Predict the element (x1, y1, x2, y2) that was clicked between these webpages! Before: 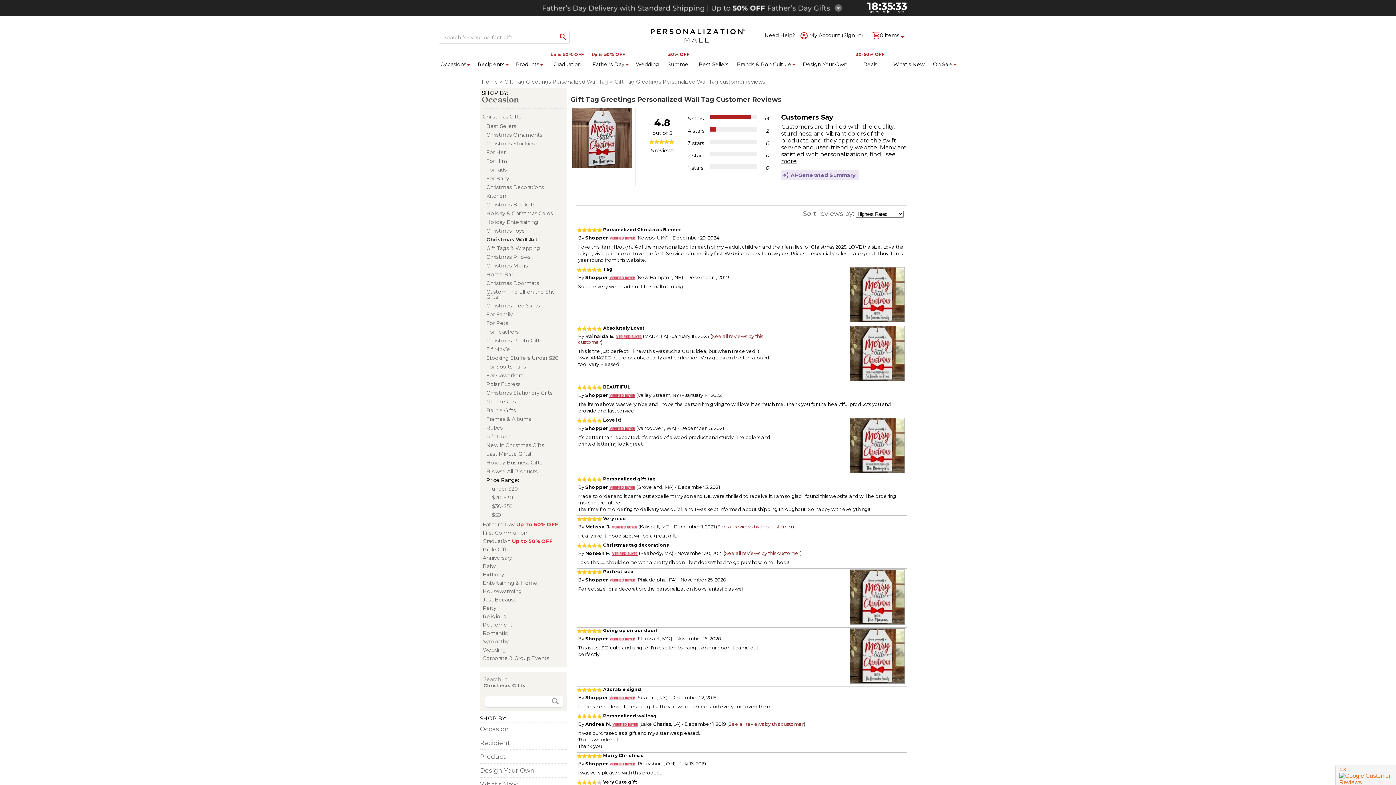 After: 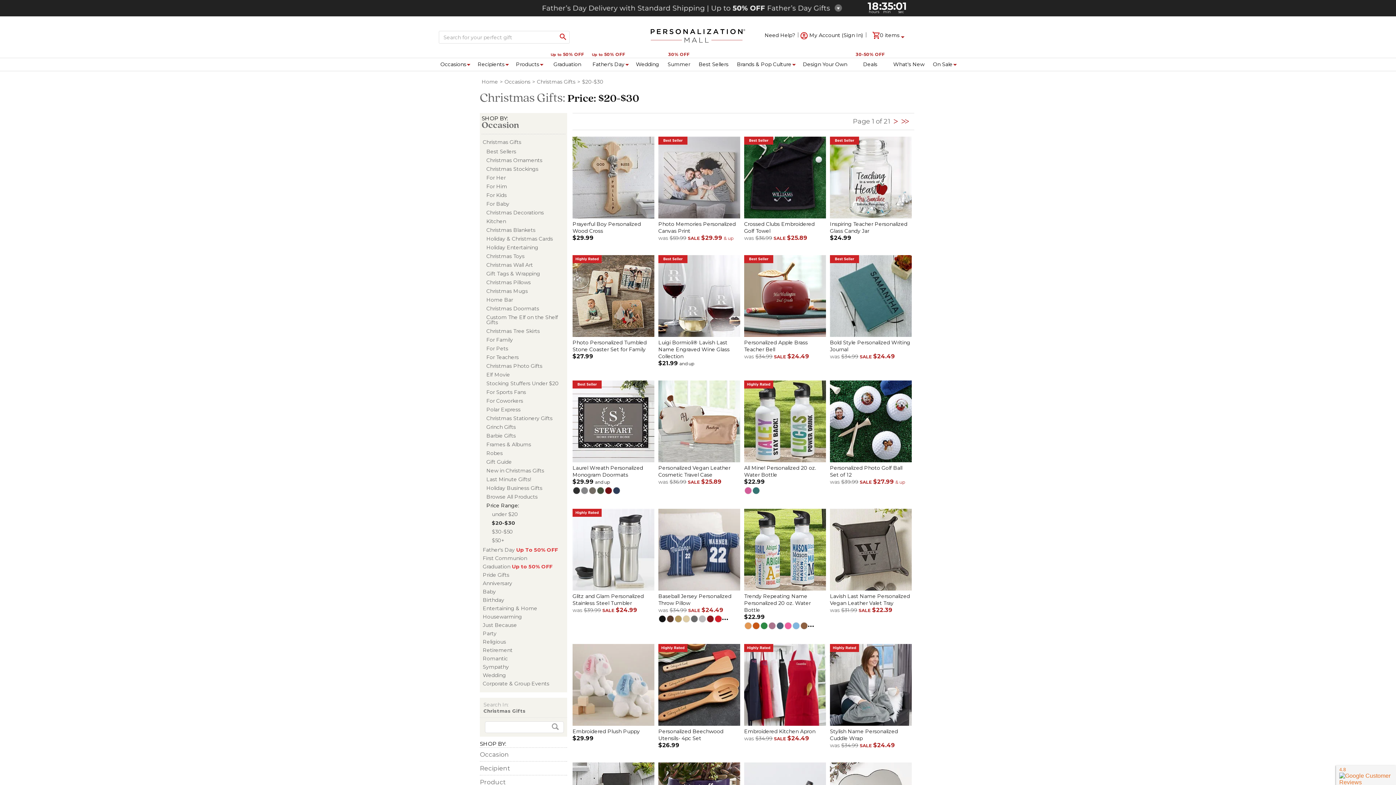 Action: bbox: (492, 494, 513, 501) label: $20-$30